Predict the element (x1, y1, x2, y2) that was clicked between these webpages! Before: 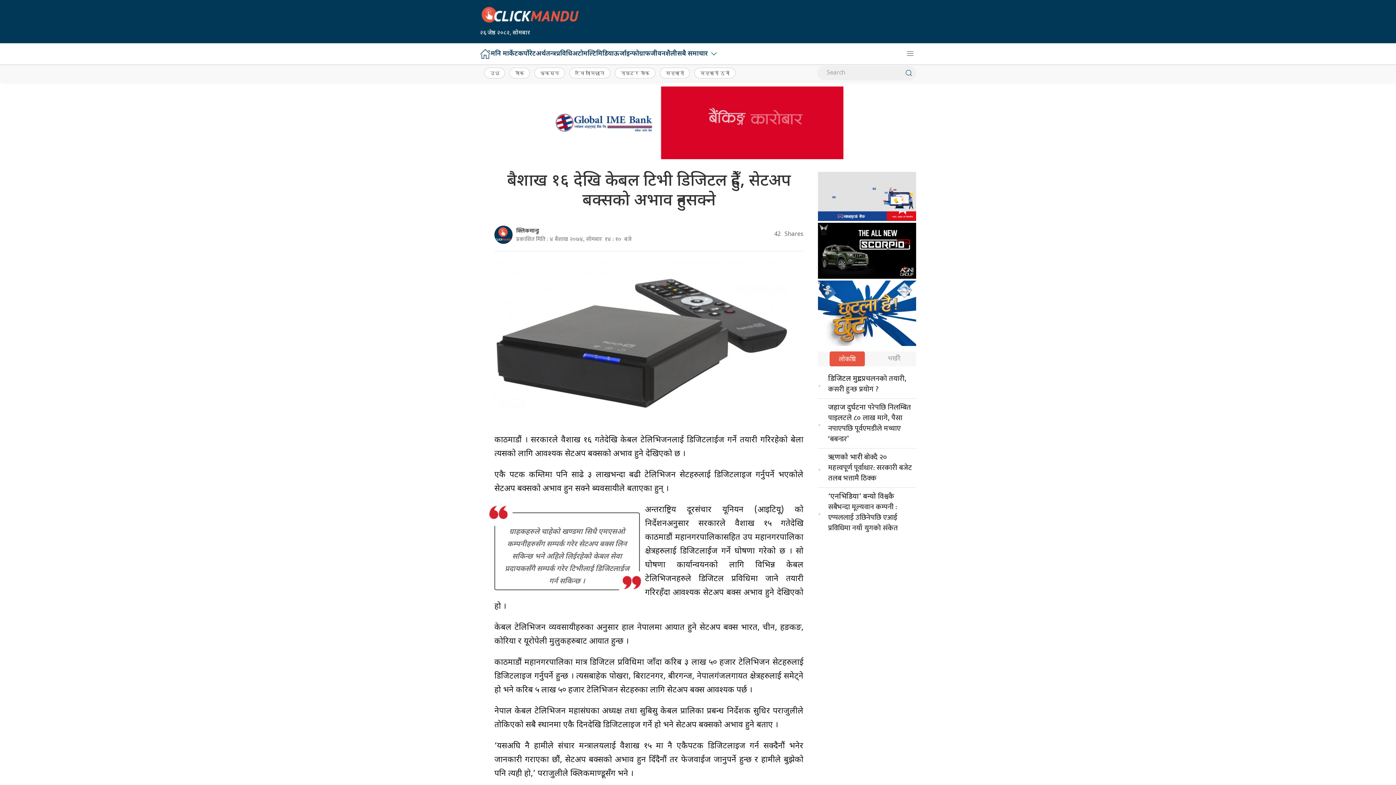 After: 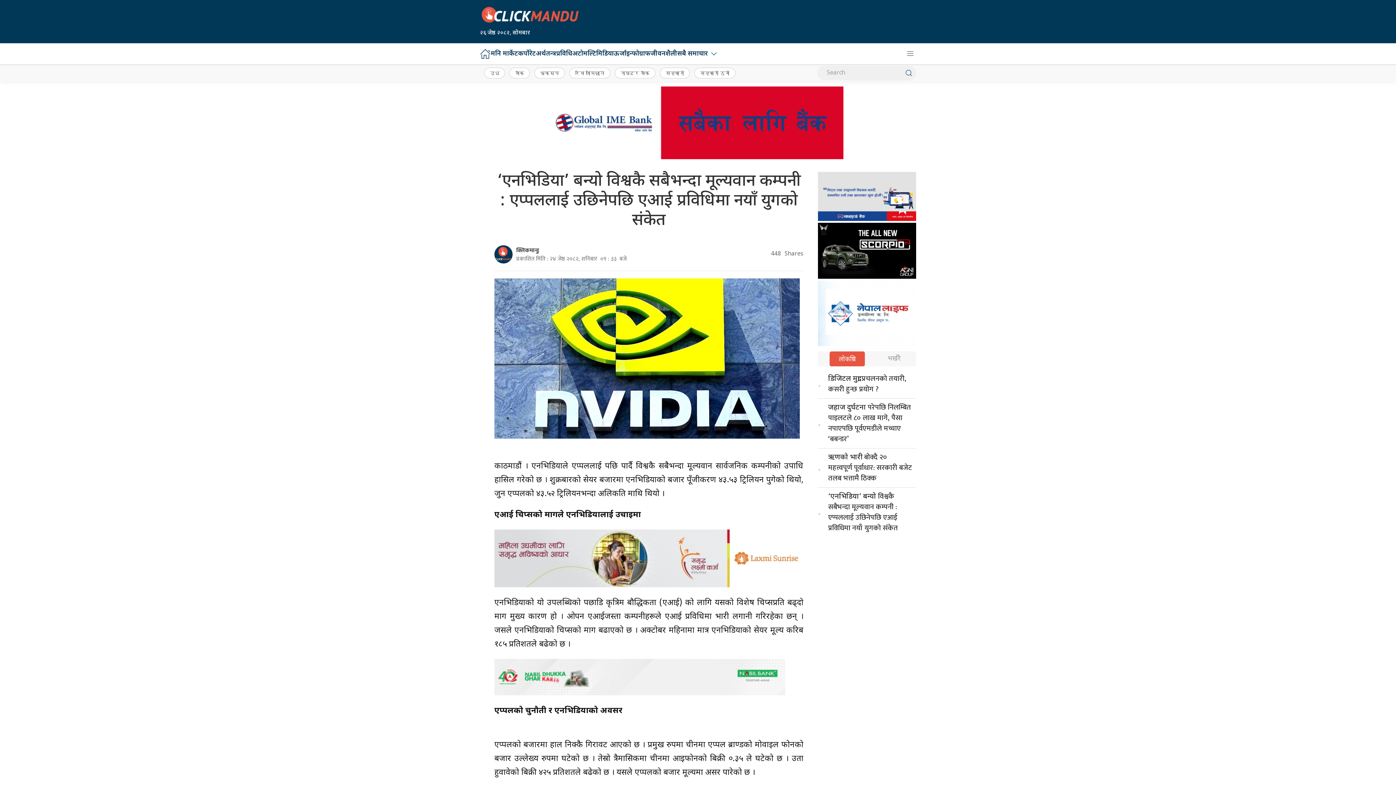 Action: label: ‘एनभिडिया’ बन्यो विश्वकै सबैभन्दा मूल्यवान कम्पनी : एप्पललाई उछिनेपछि एआई प्रविधिमा नयाँ युगको संकेत bbox: (828, 490, 898, 534)